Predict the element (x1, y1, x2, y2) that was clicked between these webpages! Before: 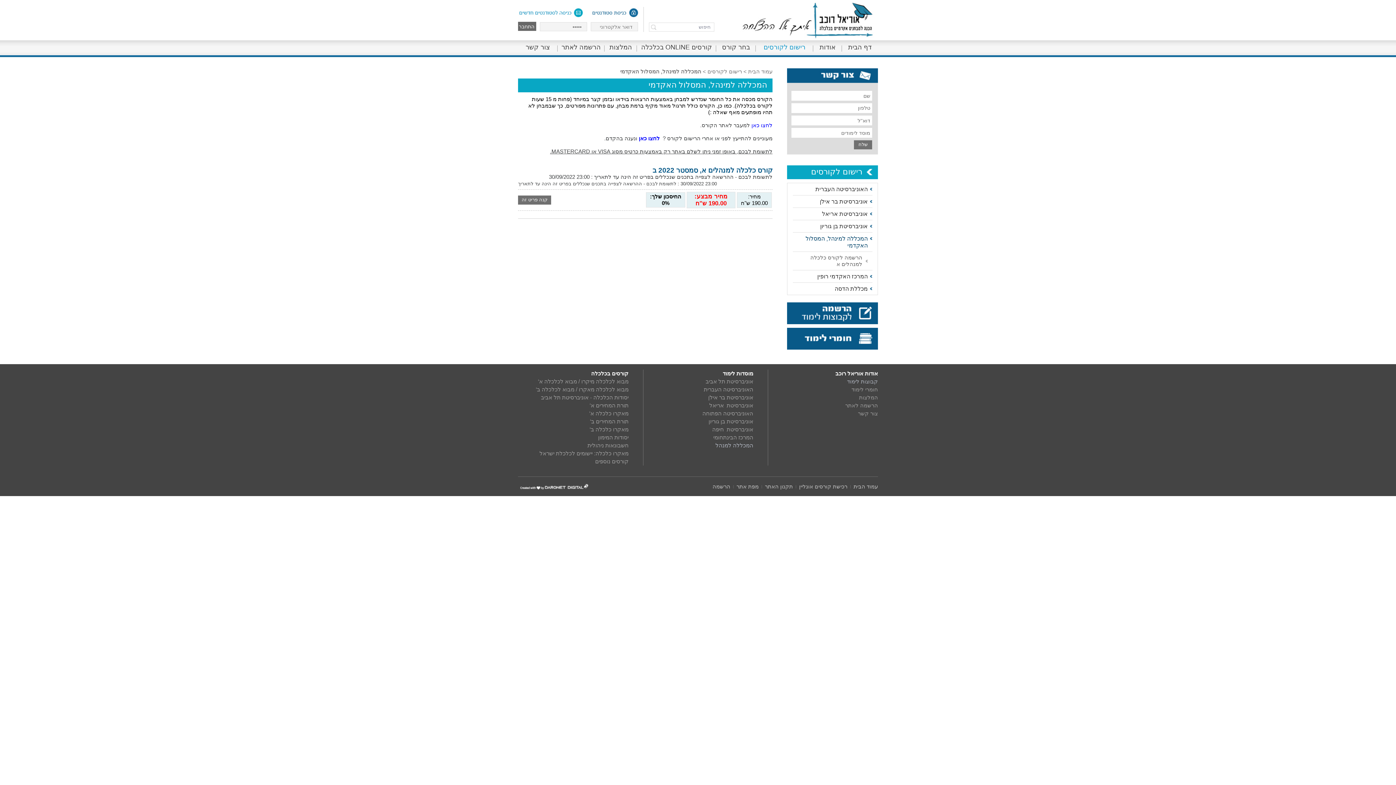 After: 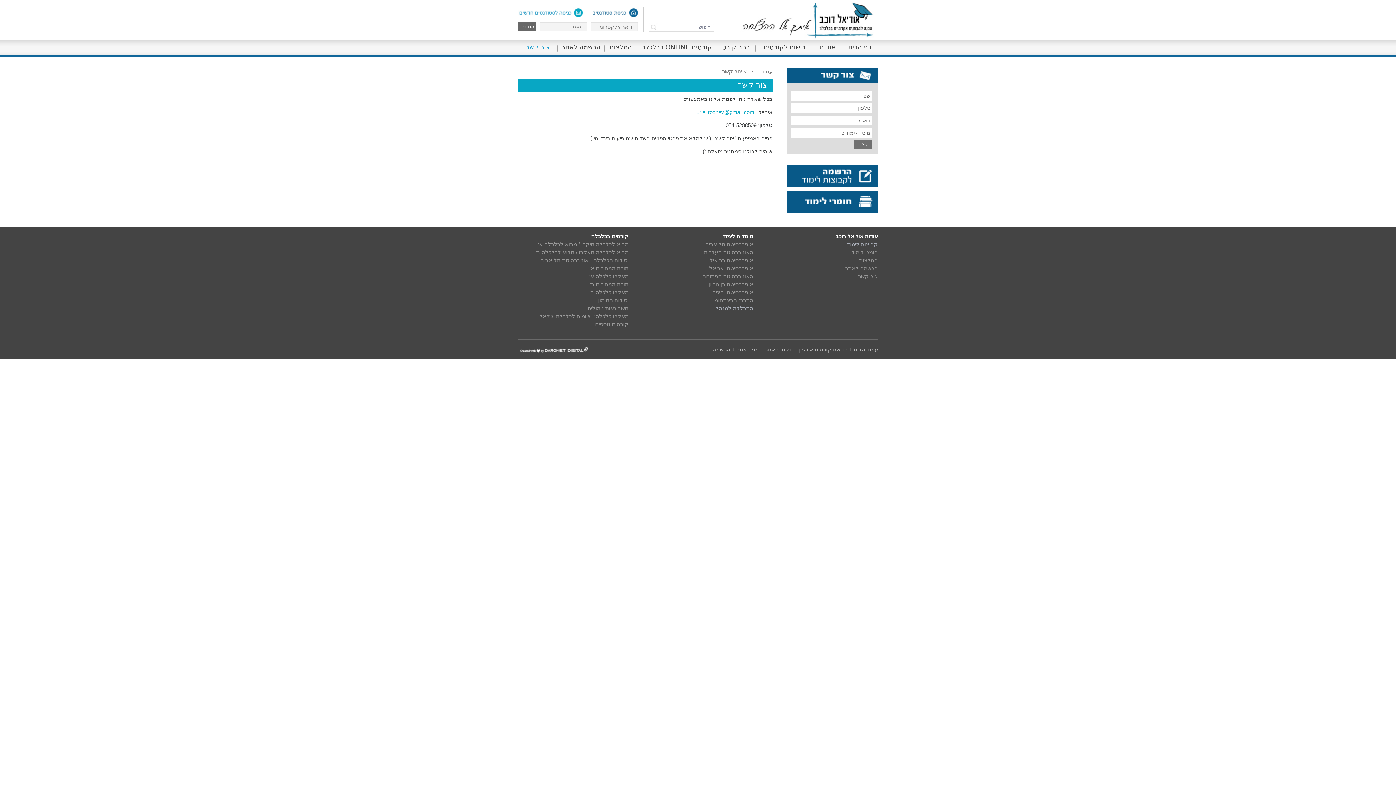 Action: bbox: (518, 40, 557, 54) label: צור קשר